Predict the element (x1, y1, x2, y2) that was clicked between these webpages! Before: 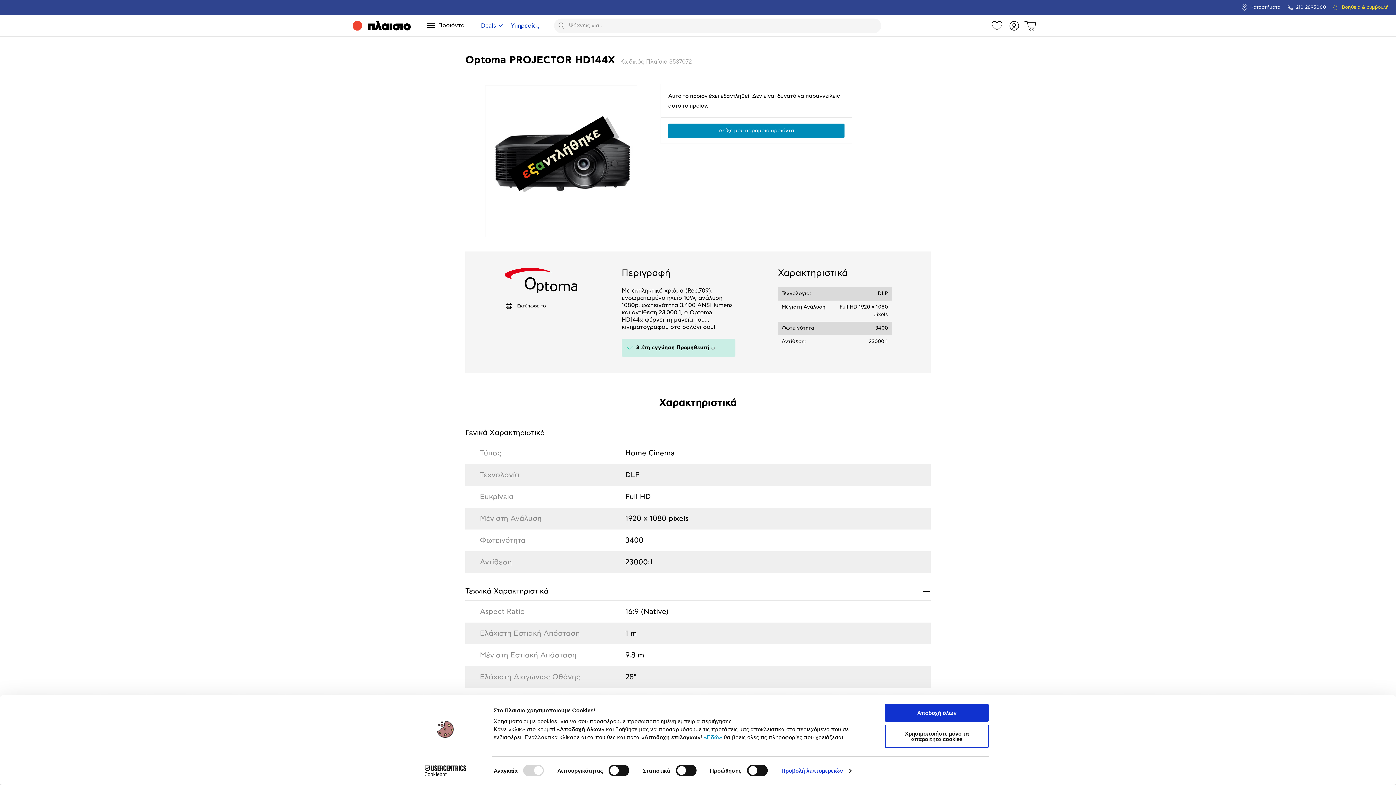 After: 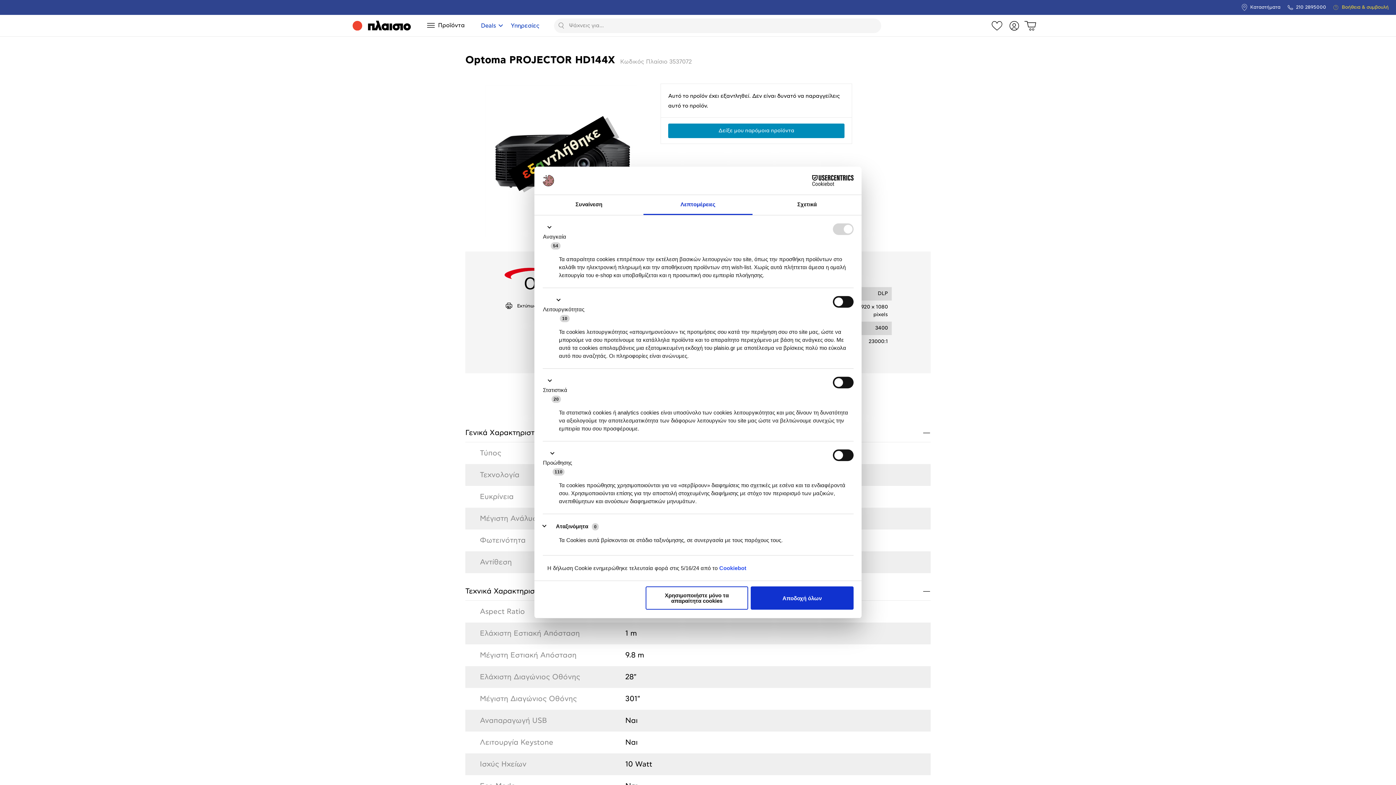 Action: bbox: (781, 765, 851, 776) label: Προβολή λεπτομερειών